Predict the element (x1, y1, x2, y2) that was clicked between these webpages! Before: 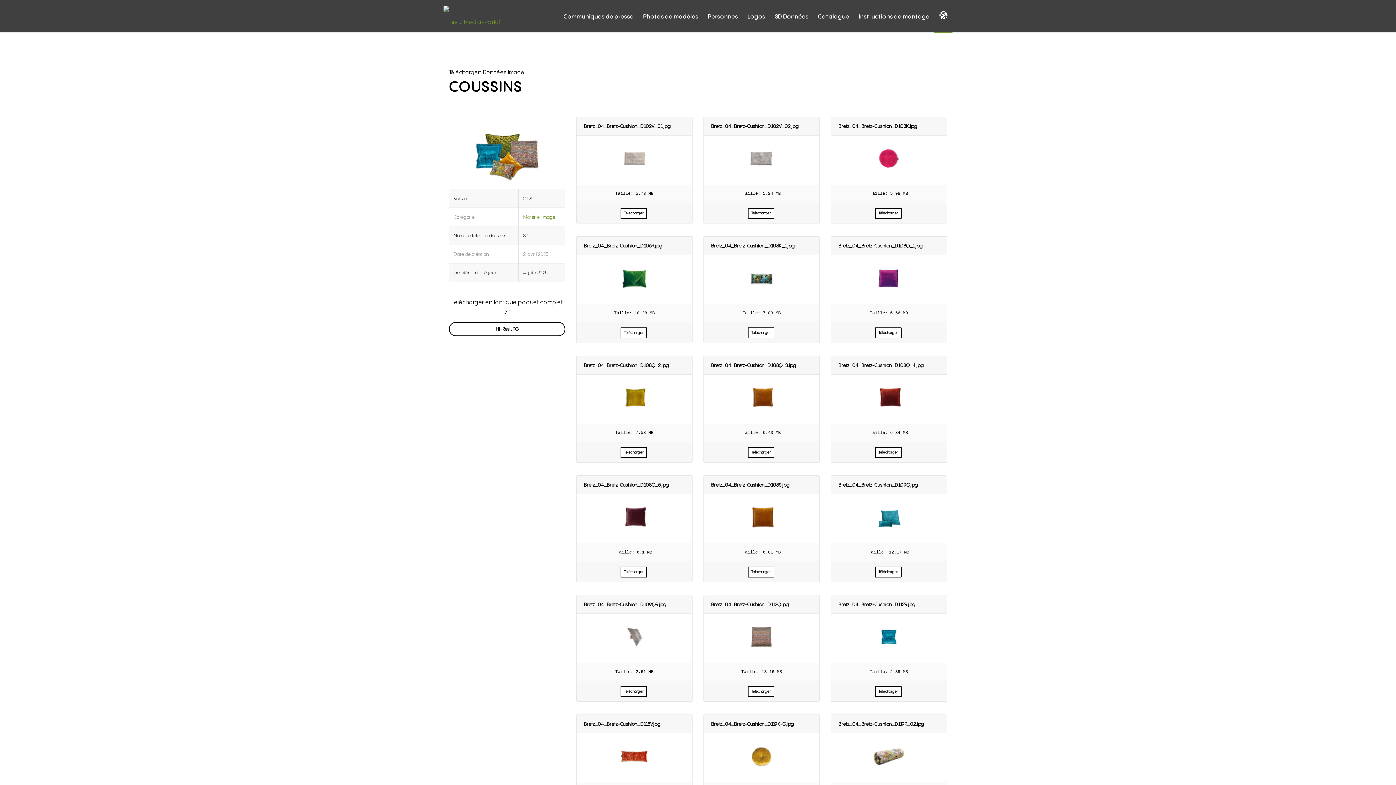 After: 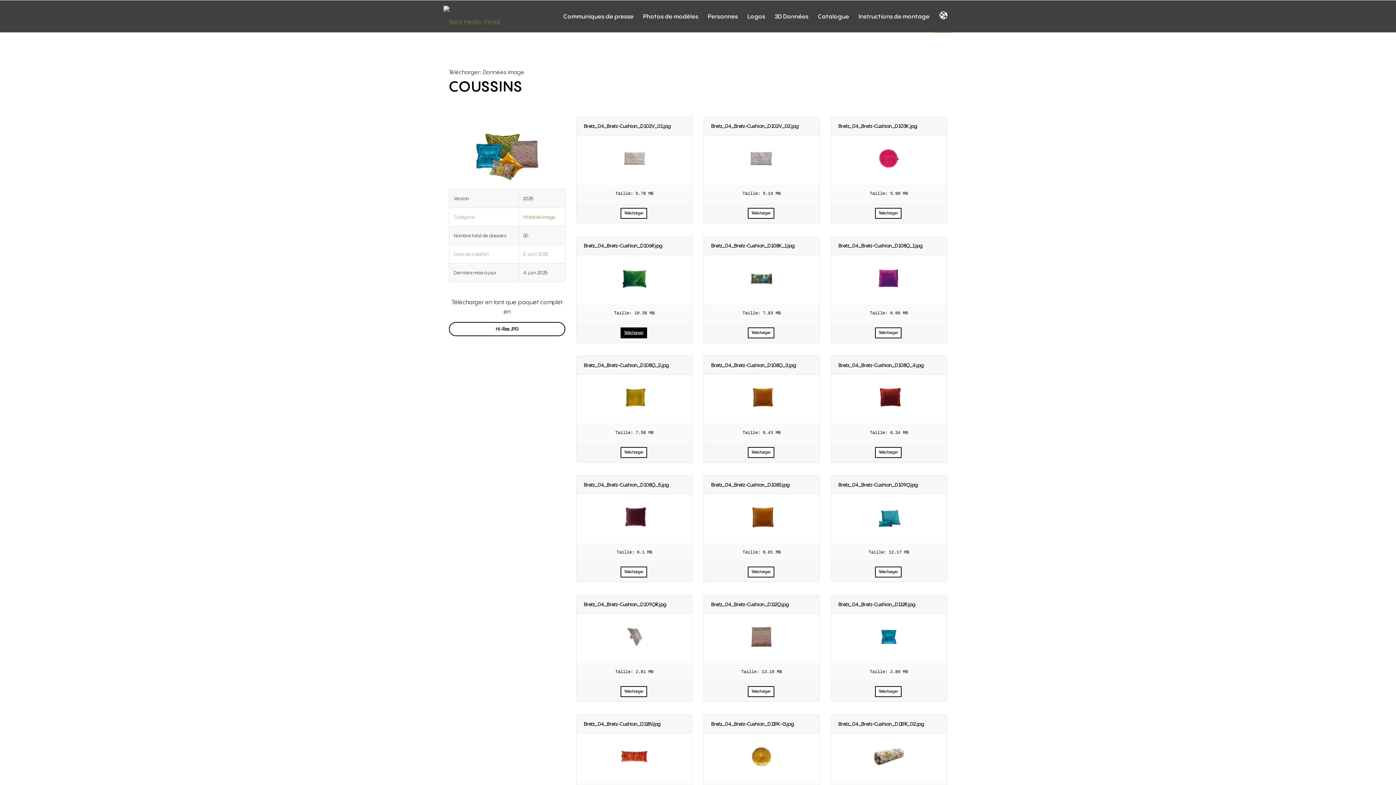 Action: label: Télécharger bbox: (620, 327, 647, 338)